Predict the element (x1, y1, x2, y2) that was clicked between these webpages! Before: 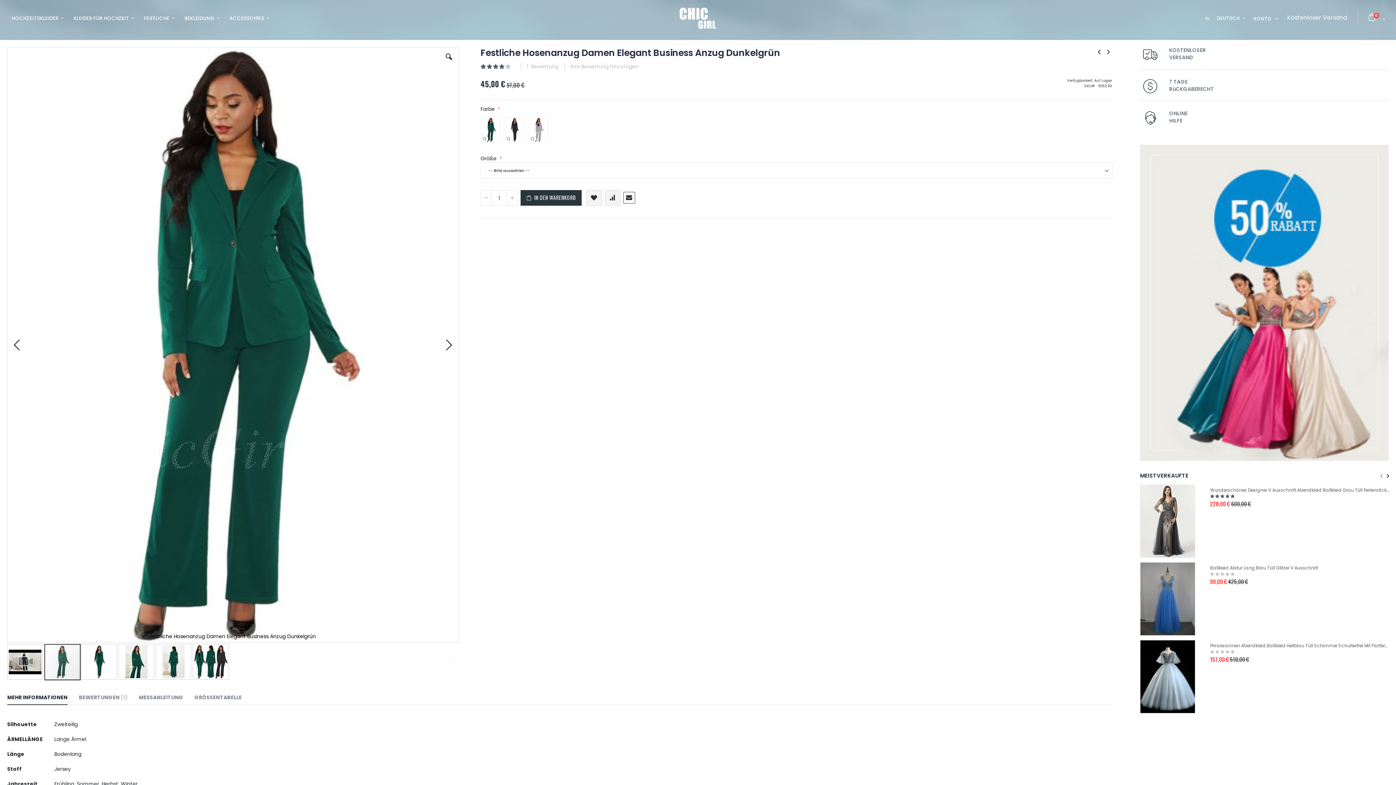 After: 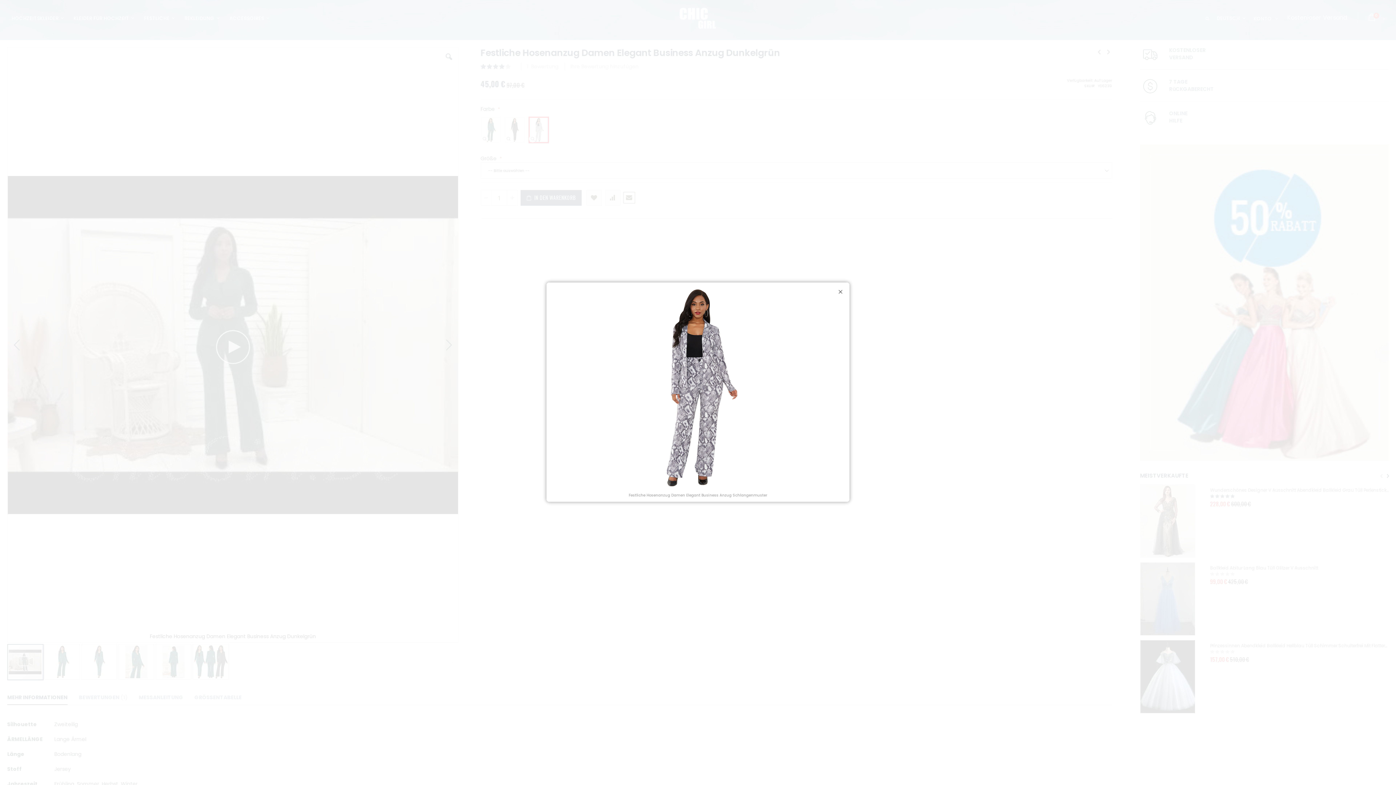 Action: bbox: (529, 135, 536, 142)